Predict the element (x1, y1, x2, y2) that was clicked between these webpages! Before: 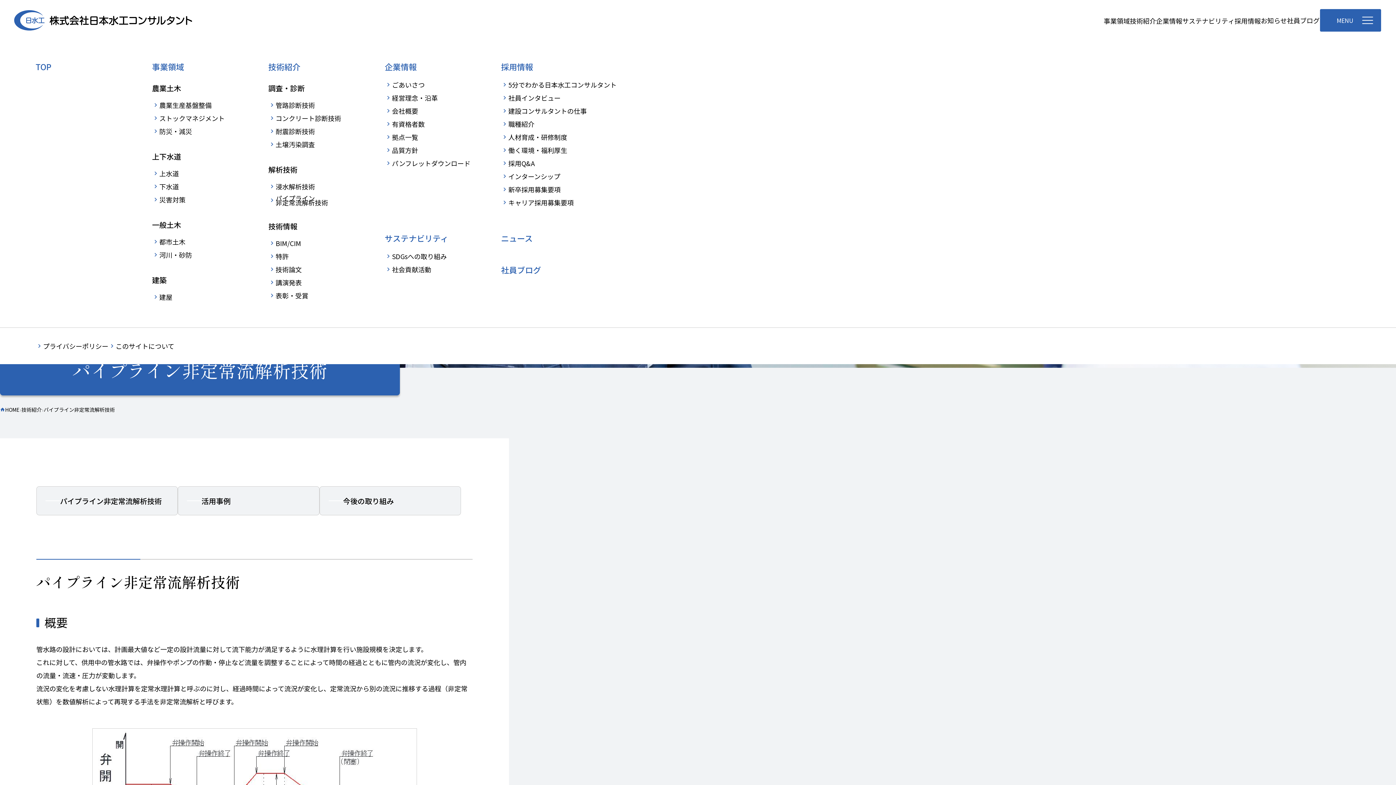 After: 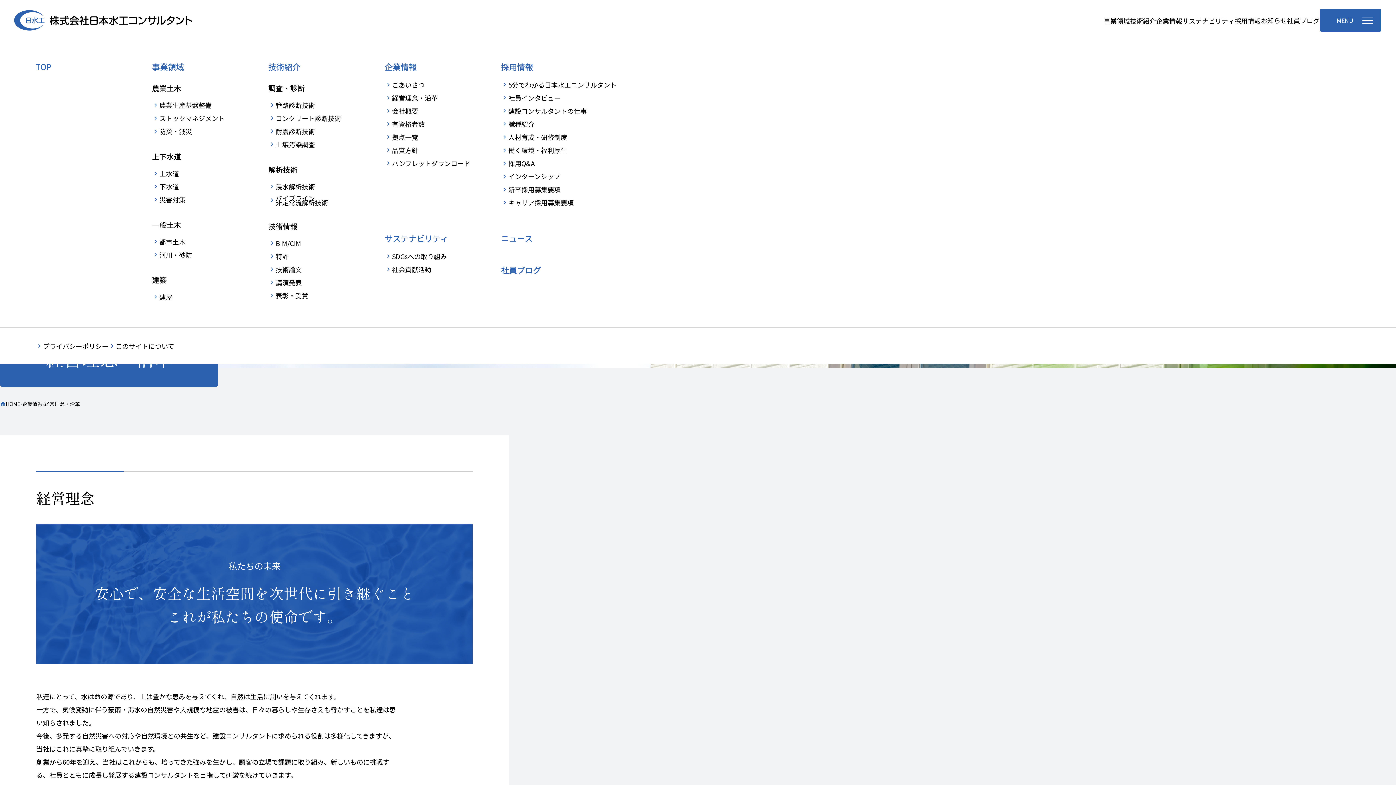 Action: label: 経営理念・沿革 bbox: (384, 94, 501, 101)